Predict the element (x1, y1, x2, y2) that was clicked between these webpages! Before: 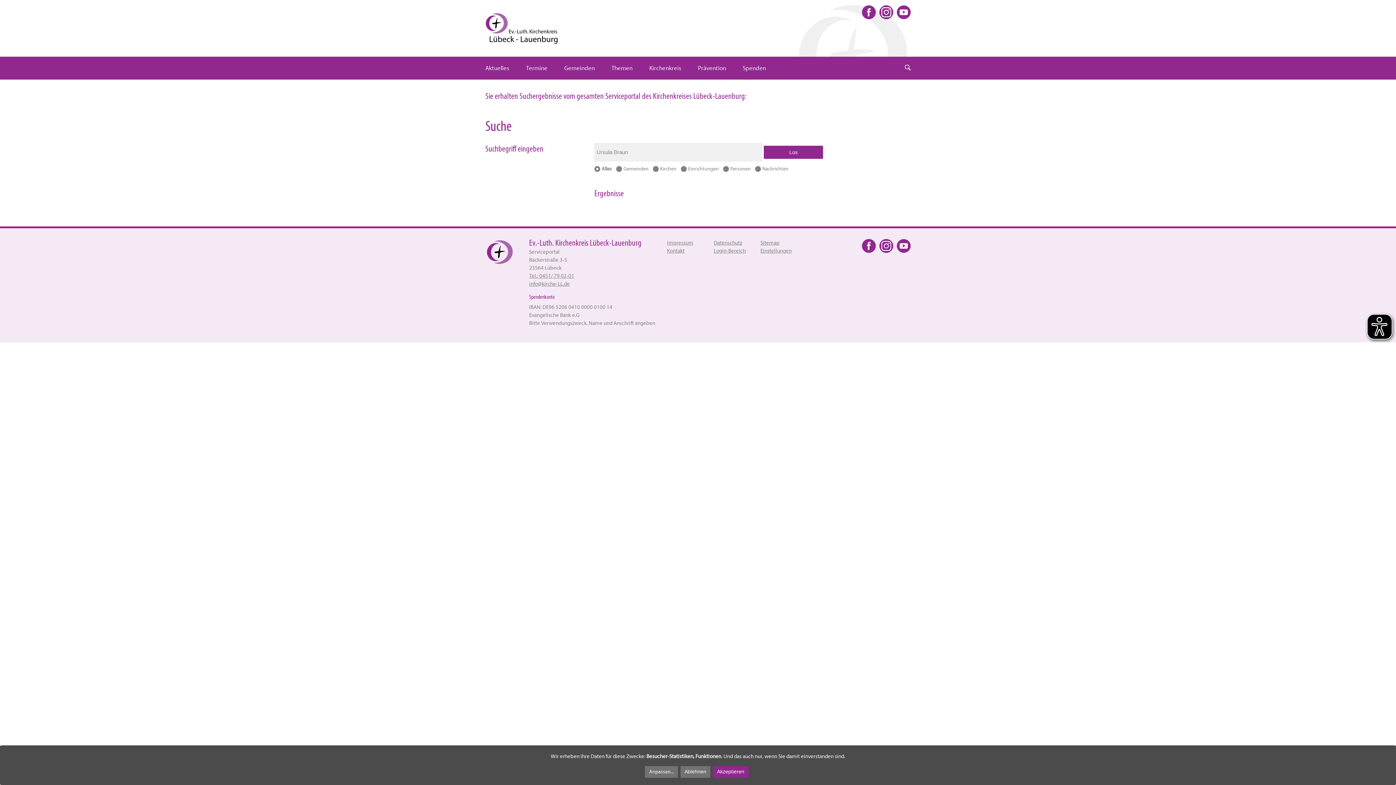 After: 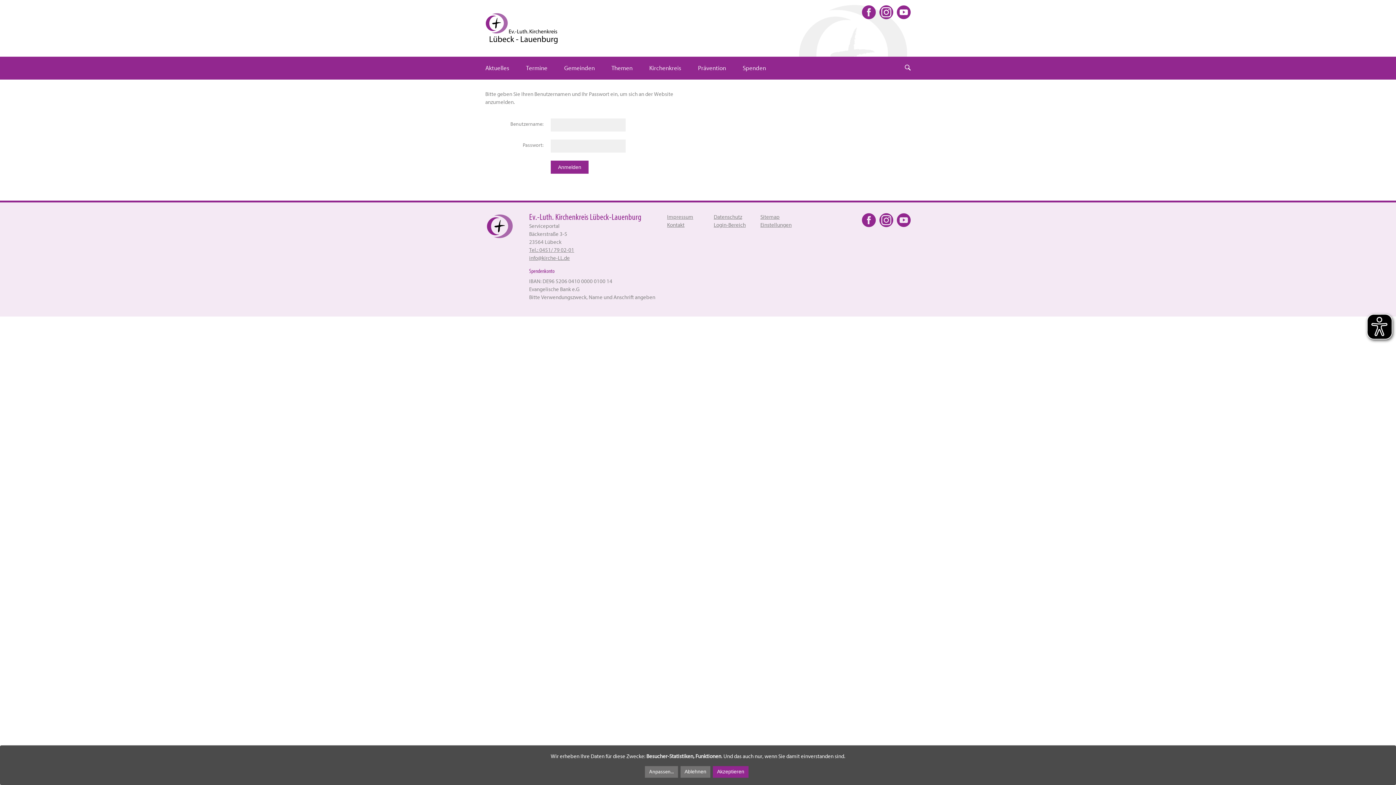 Action: label: Login-Bereich bbox: (713, 247, 745, 254)